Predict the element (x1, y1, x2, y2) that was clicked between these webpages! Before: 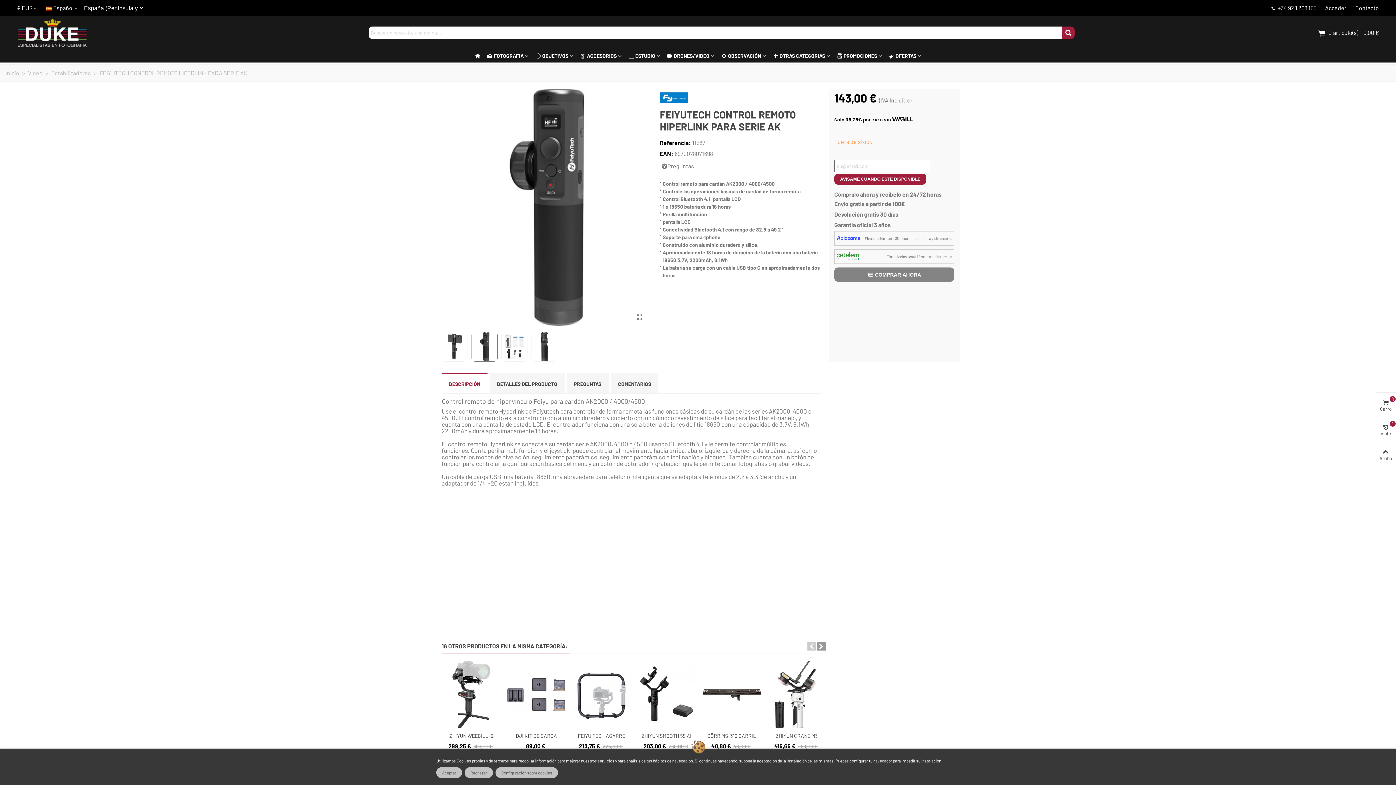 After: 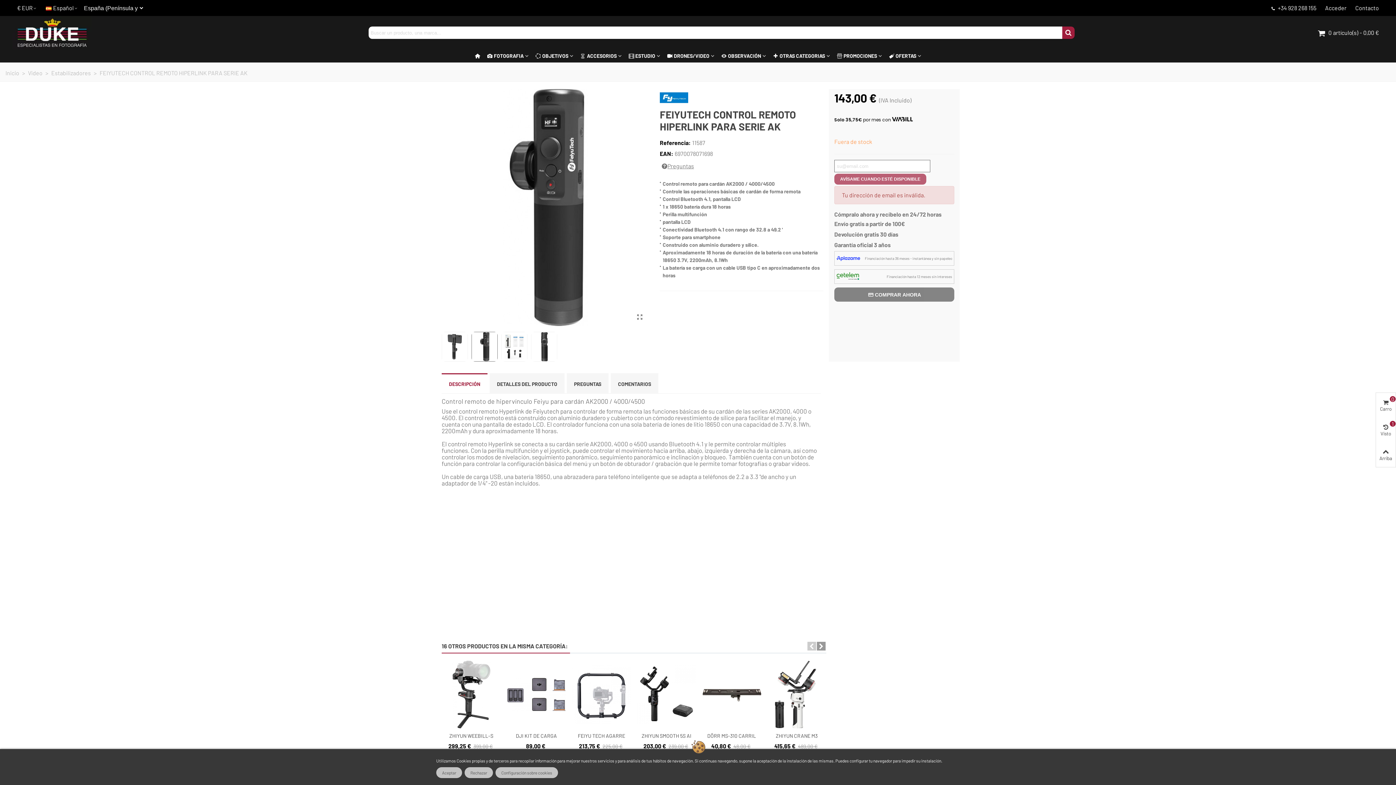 Action: bbox: (834, 173, 926, 184) label: AVÍSAME CUANDO ESTÉ DISPONIBLE